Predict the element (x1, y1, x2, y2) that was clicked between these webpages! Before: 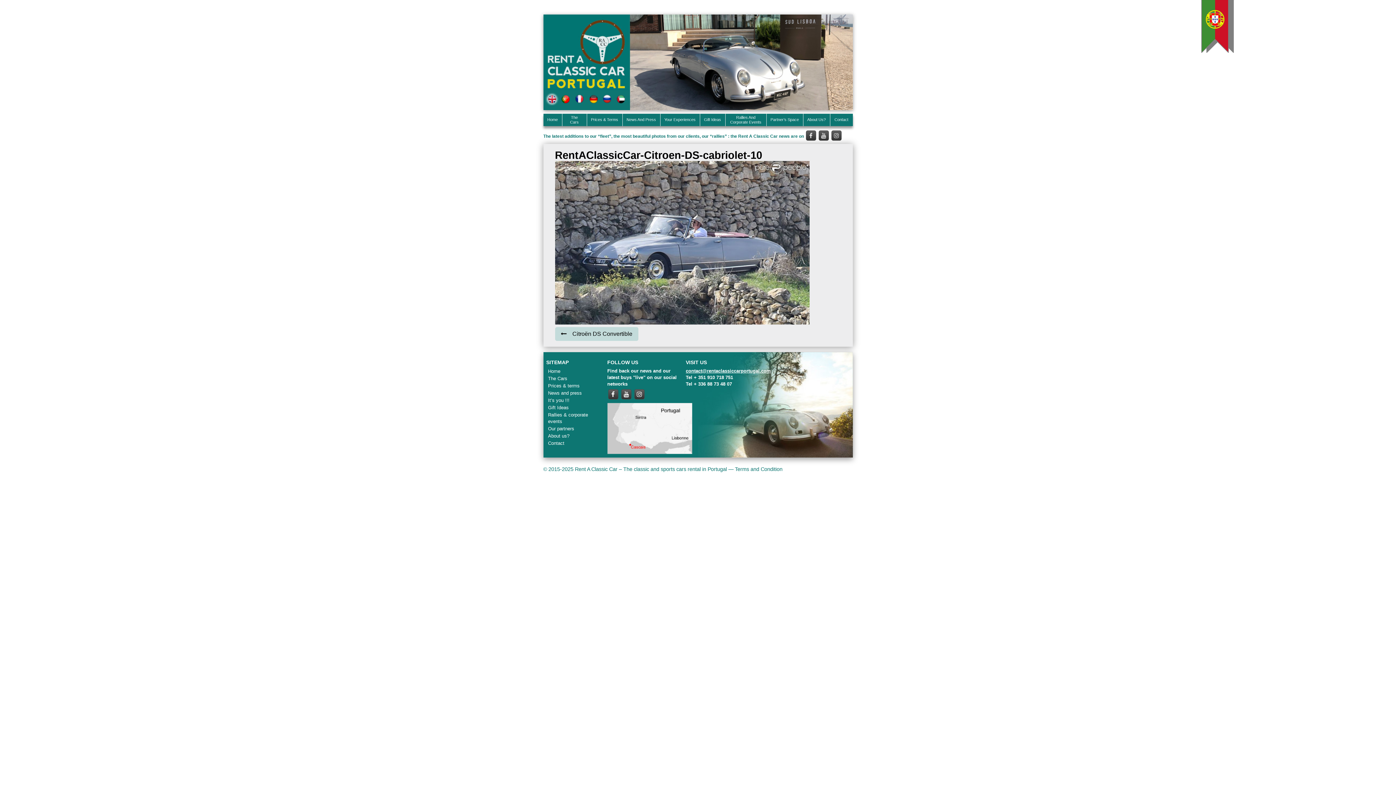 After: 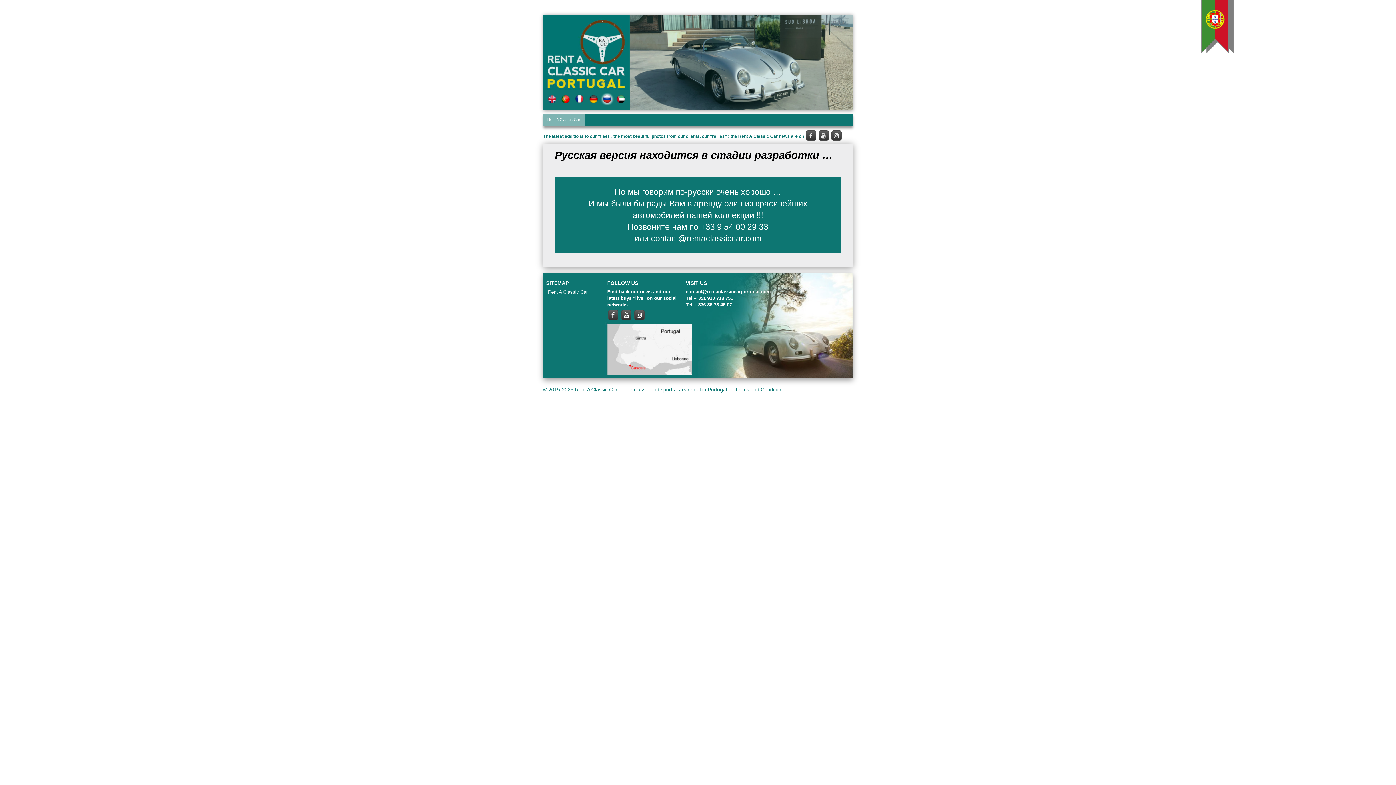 Action: bbox: (600, 92, 614, 105)